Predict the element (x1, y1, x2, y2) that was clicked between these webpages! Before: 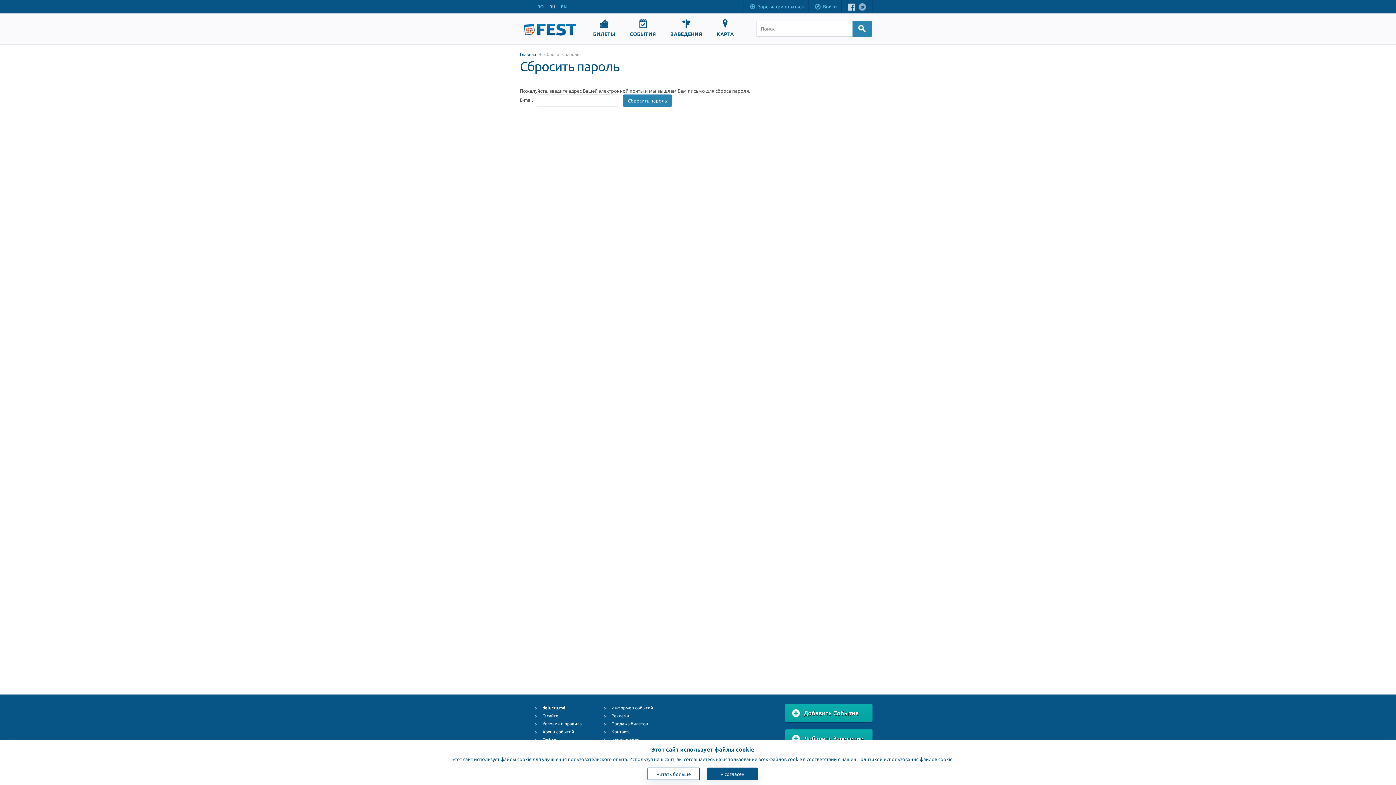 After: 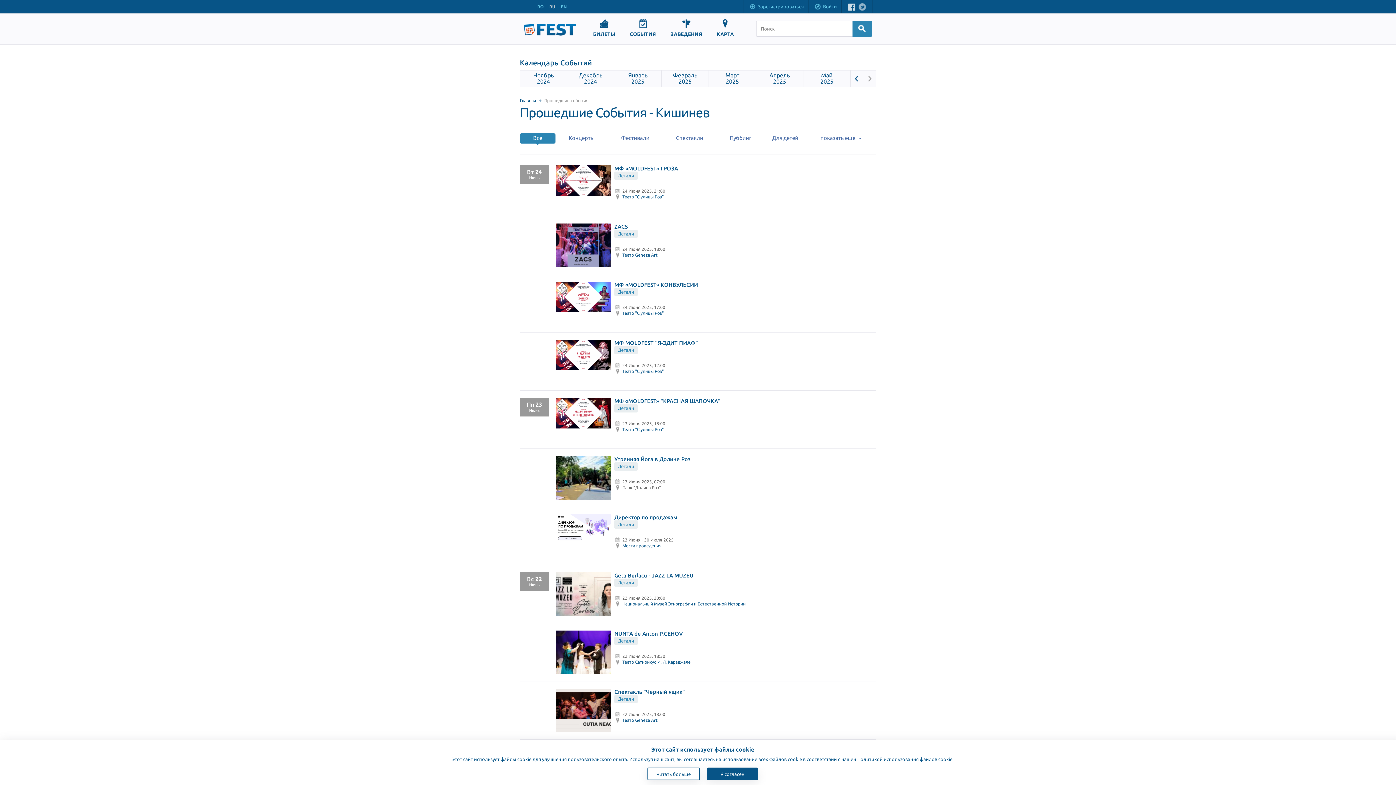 Action: bbox: (542, 729, 574, 734) label: Архив событий